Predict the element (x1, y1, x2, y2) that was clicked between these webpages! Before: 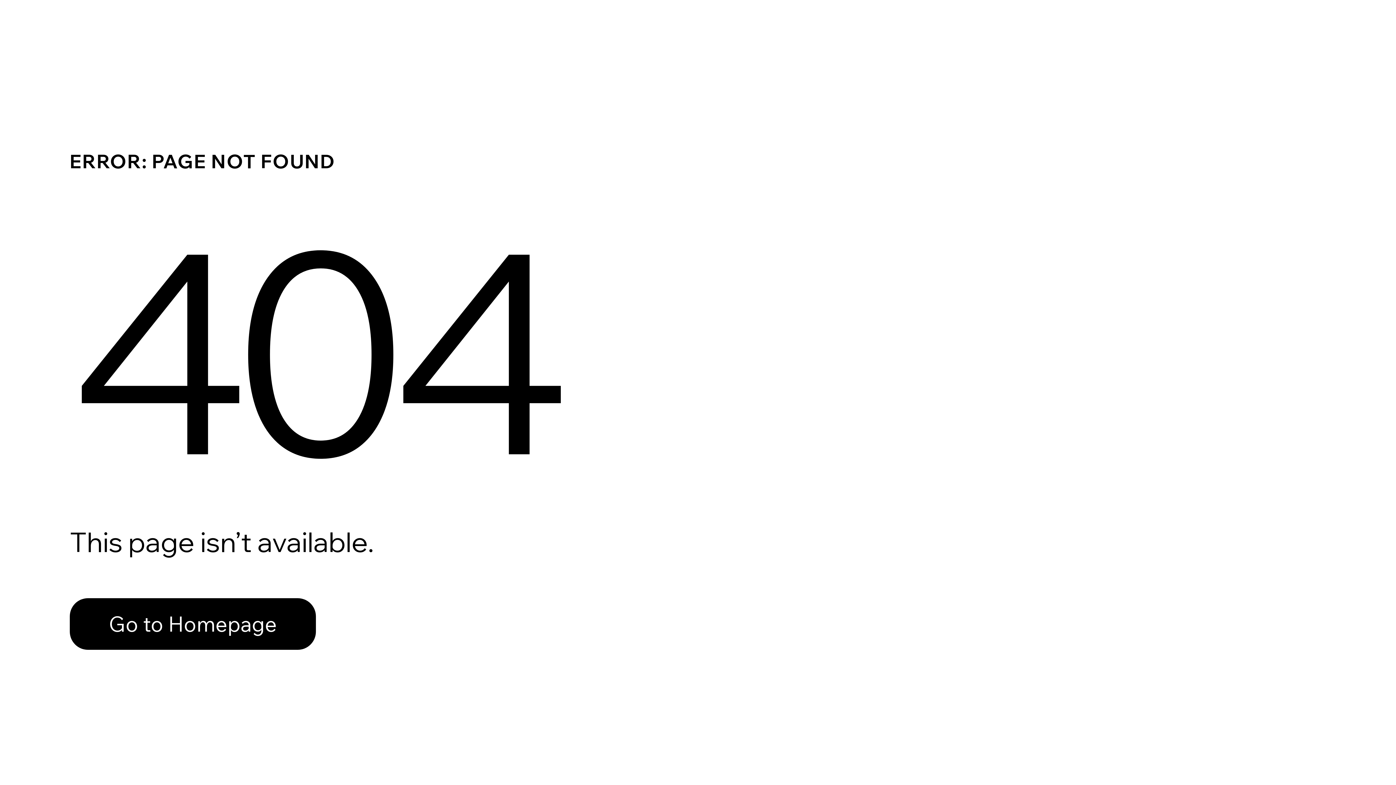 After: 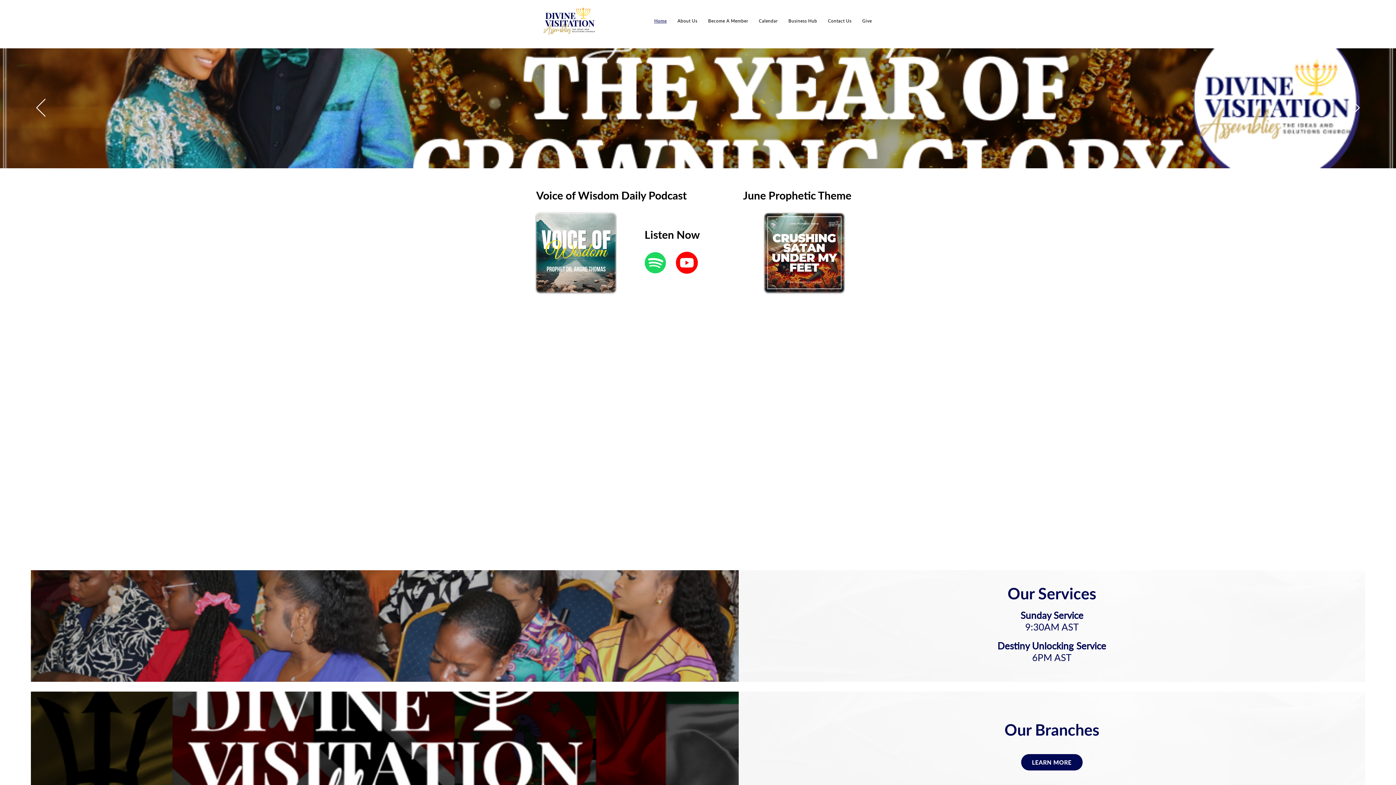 Action: bbox: (69, 598, 316, 650) label: Go to Homepage